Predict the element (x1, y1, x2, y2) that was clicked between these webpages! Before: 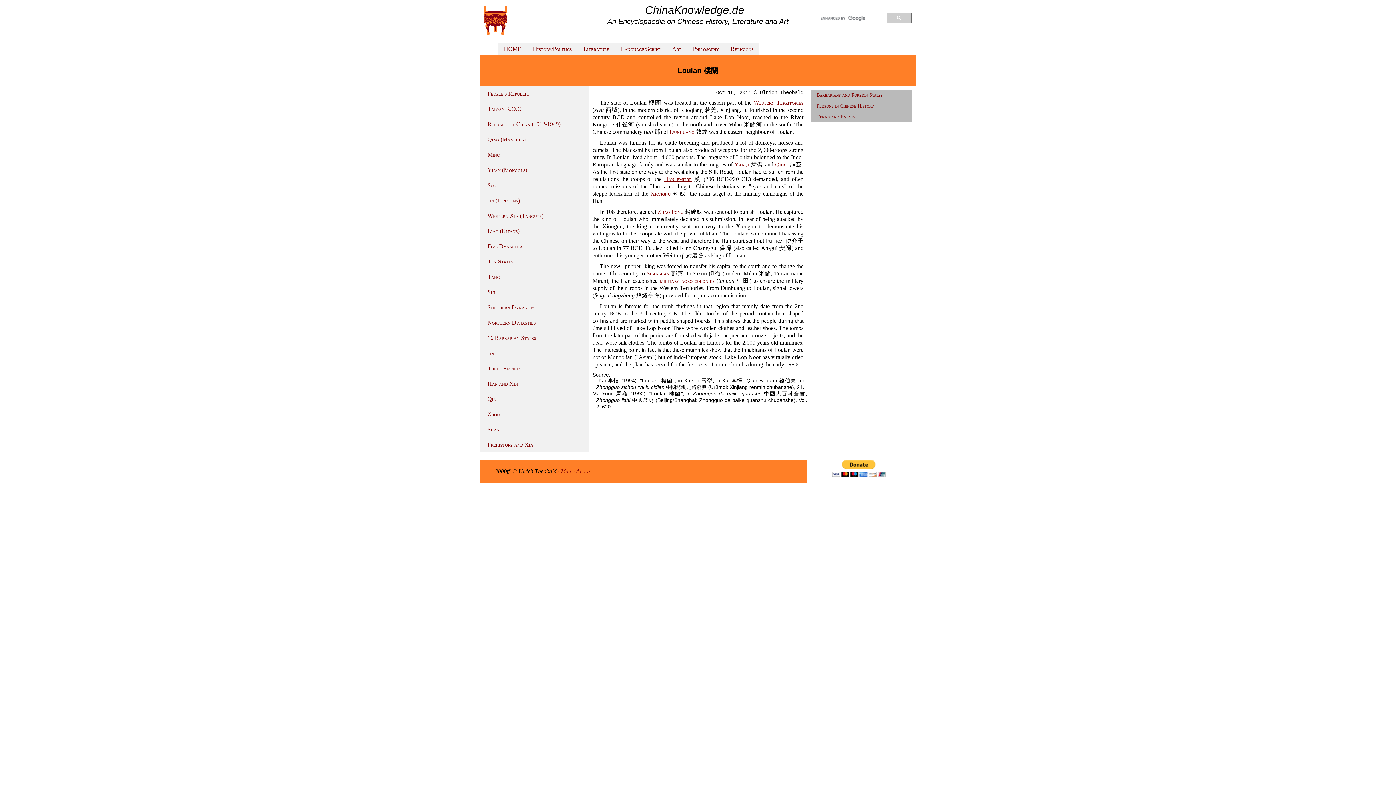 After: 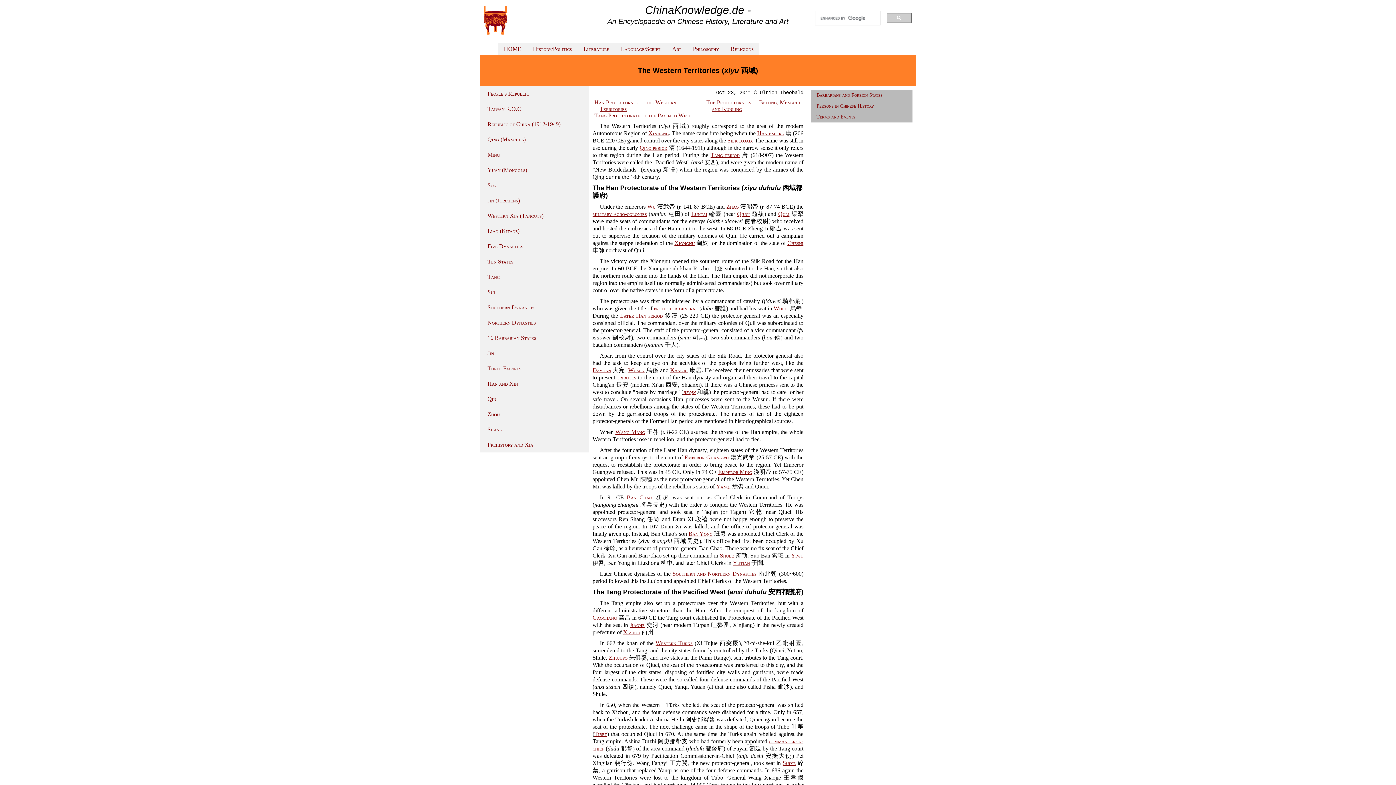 Action: label: Western Territories bbox: (753, 99, 803, 105)